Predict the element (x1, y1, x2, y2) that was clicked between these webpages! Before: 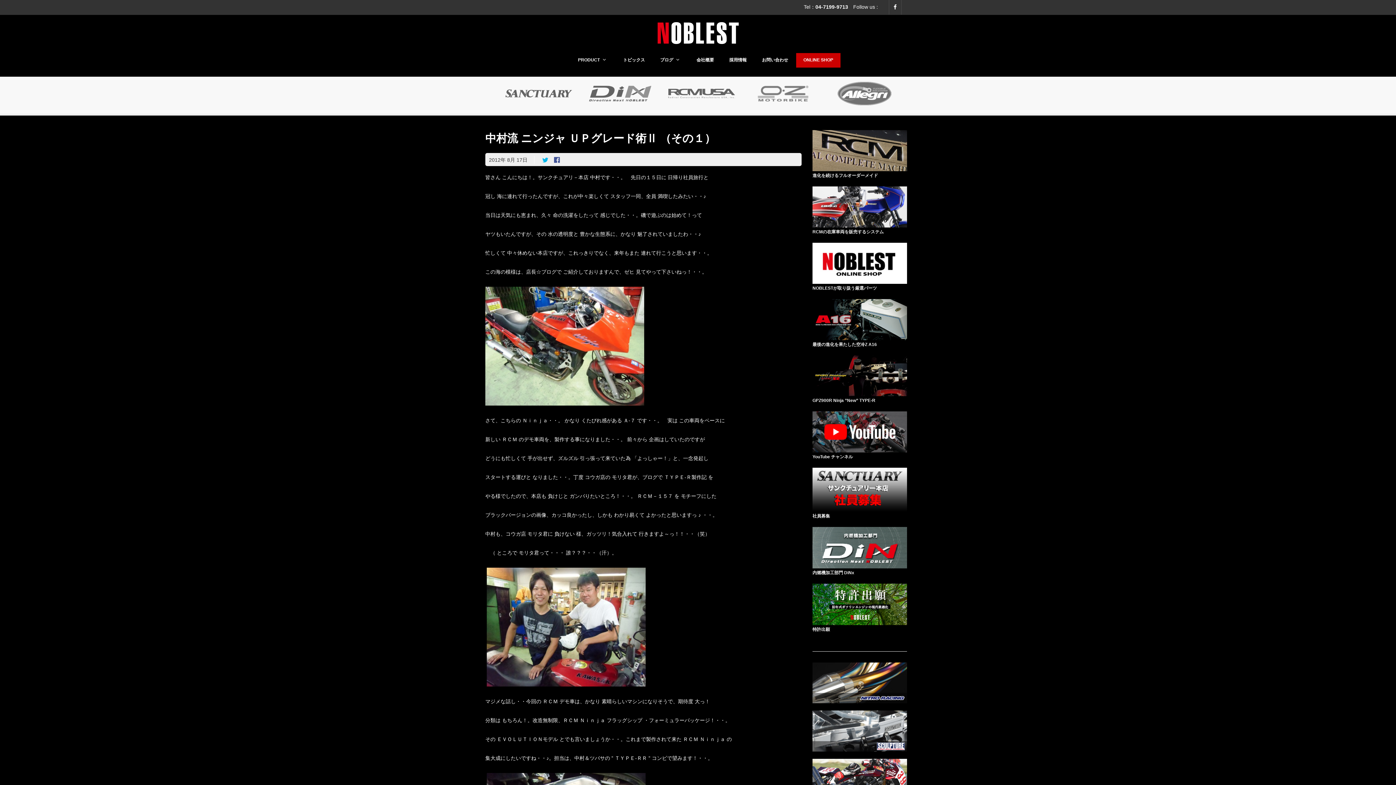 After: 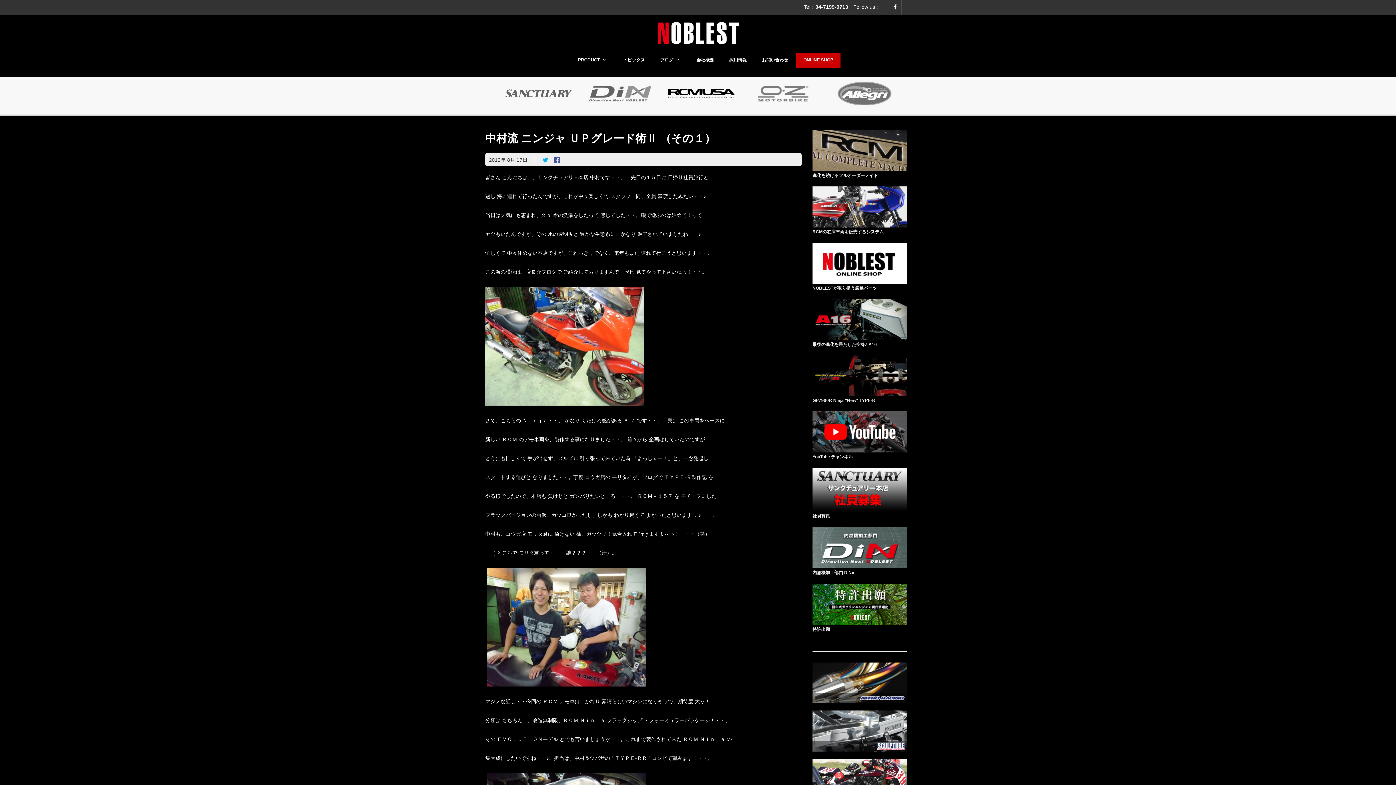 Action: bbox: (668, 90, 735, 96)